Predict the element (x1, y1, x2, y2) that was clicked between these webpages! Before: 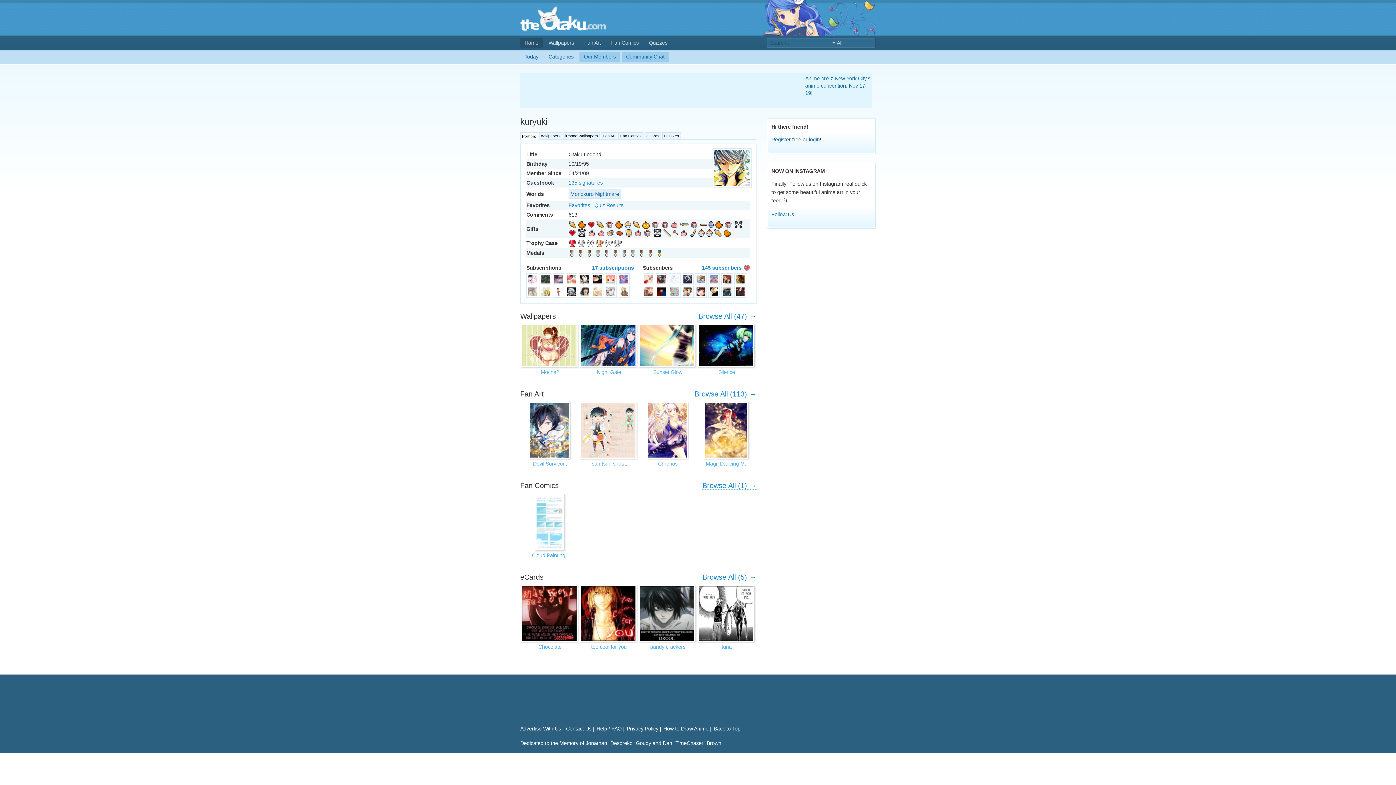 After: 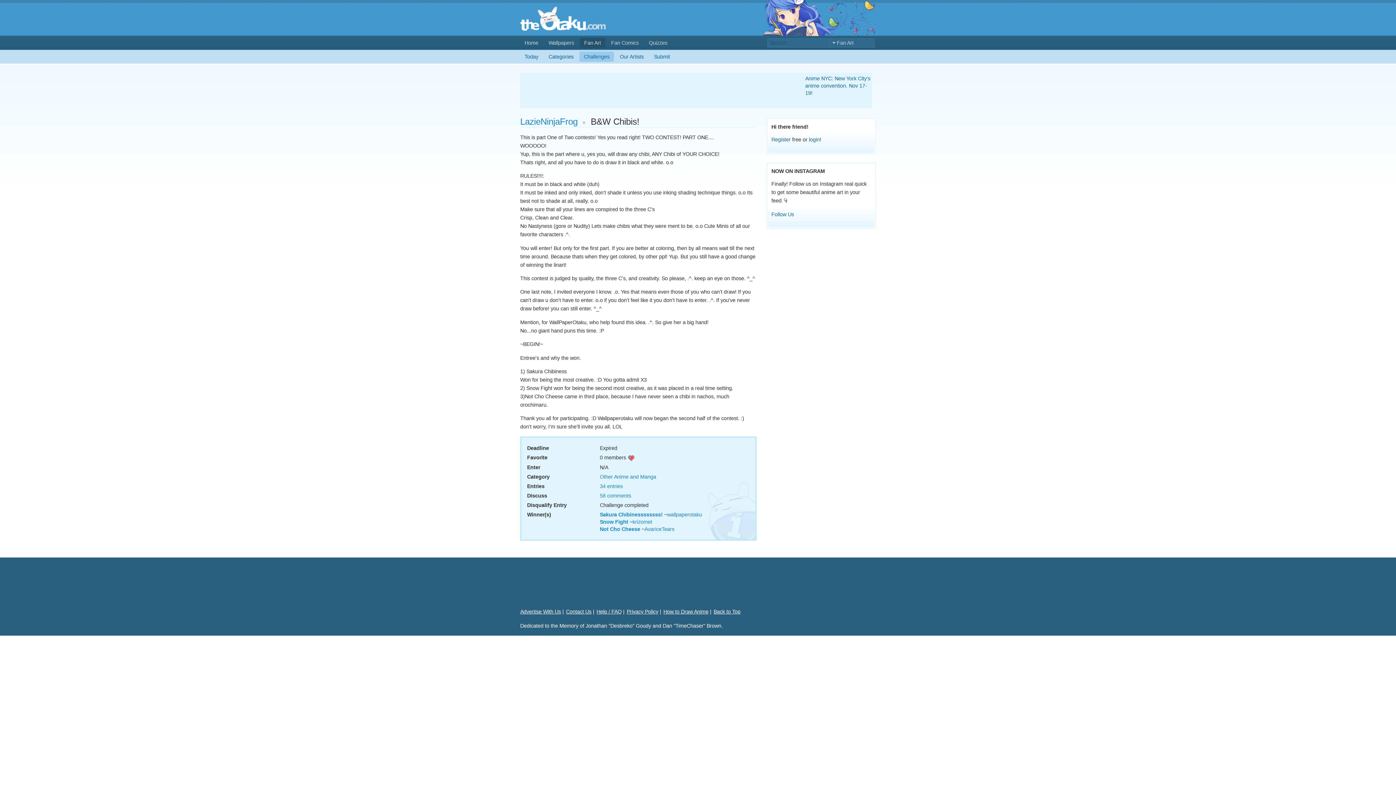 Action: bbox: (568, 250, 576, 255)